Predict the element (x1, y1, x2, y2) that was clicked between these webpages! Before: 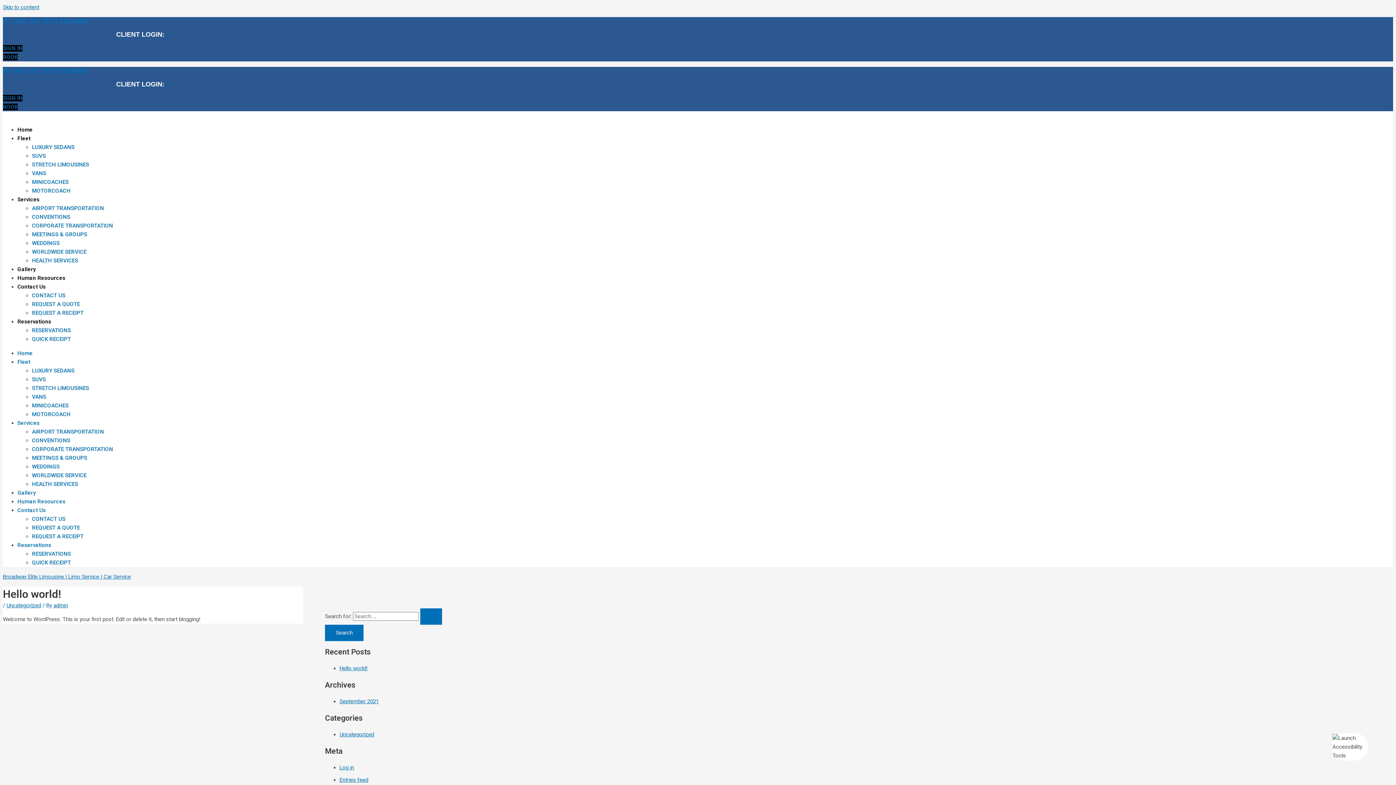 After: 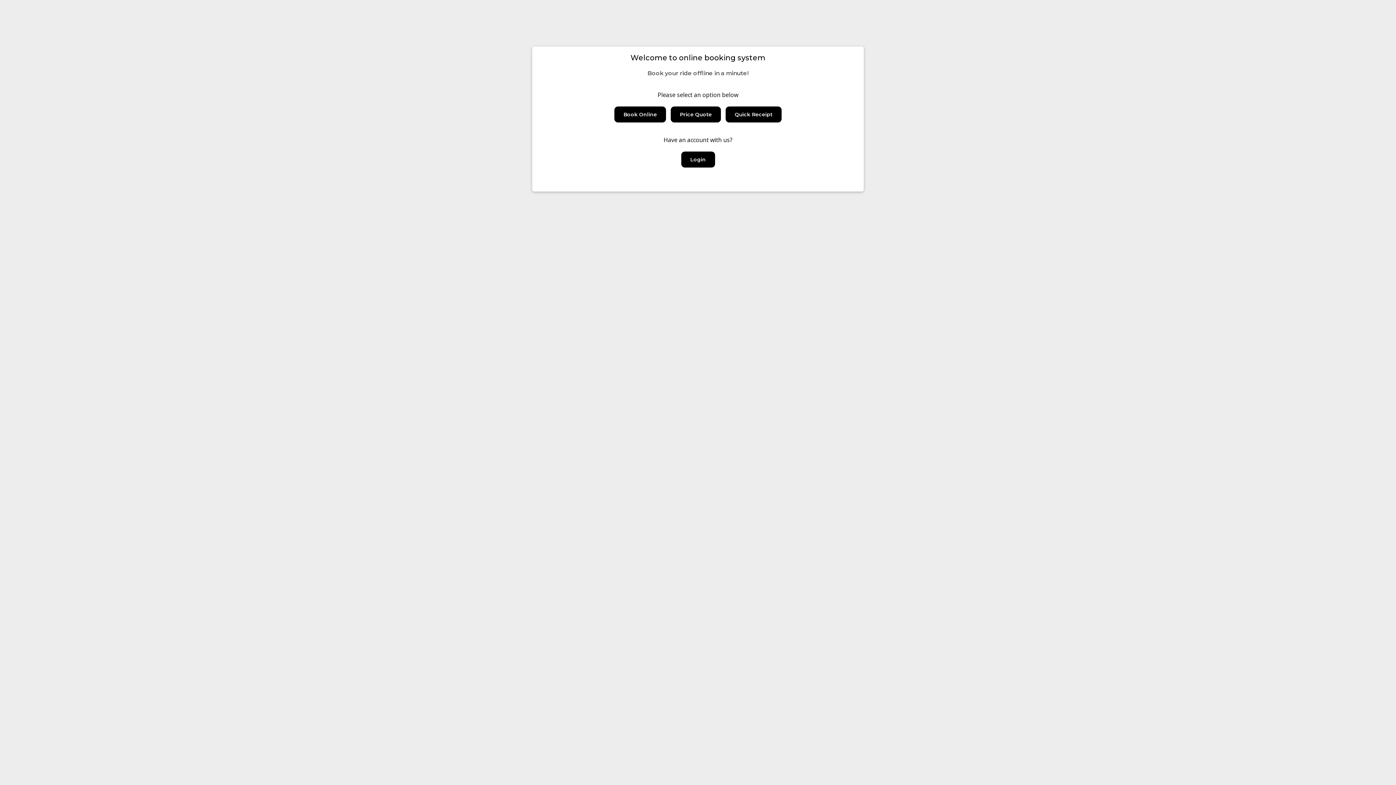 Action: label: Reservations bbox: (17, 542, 51, 548)